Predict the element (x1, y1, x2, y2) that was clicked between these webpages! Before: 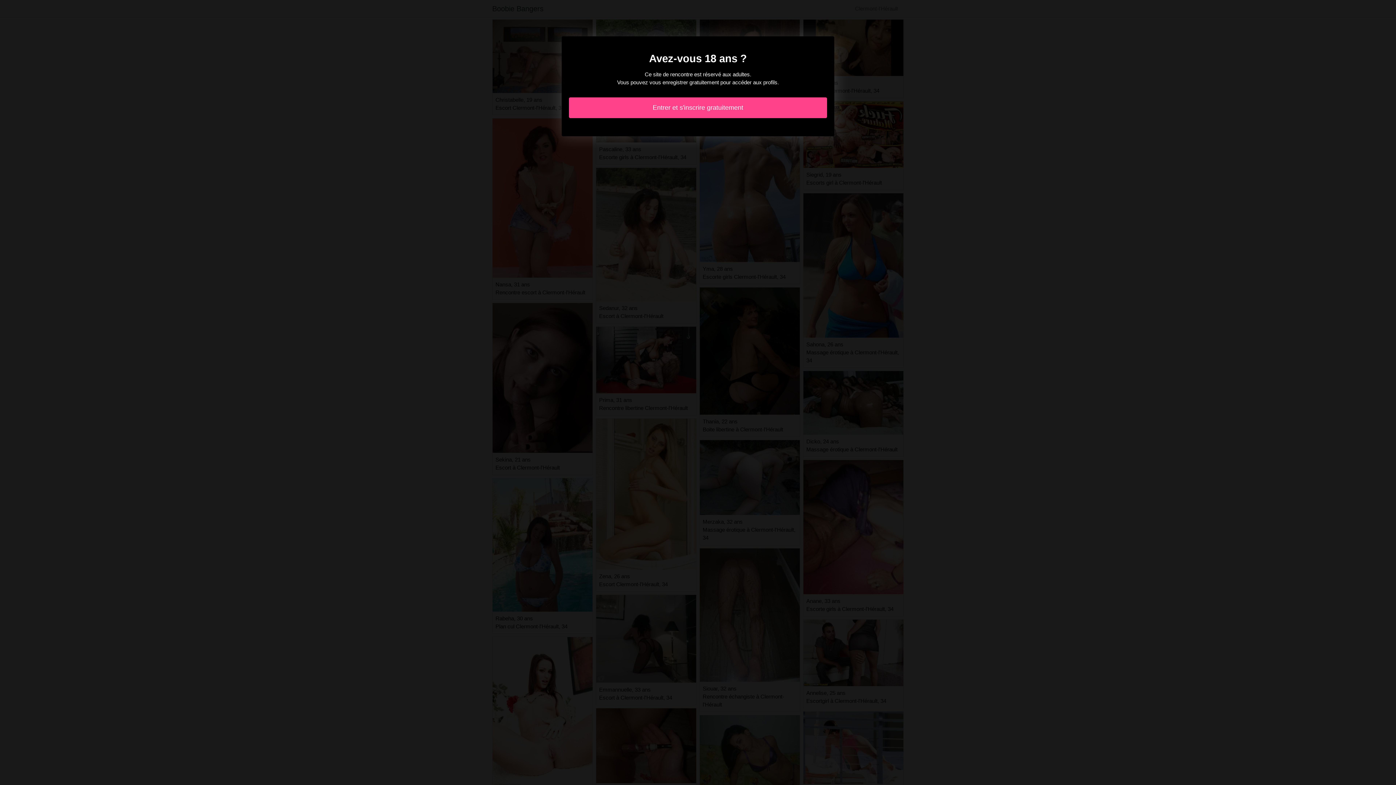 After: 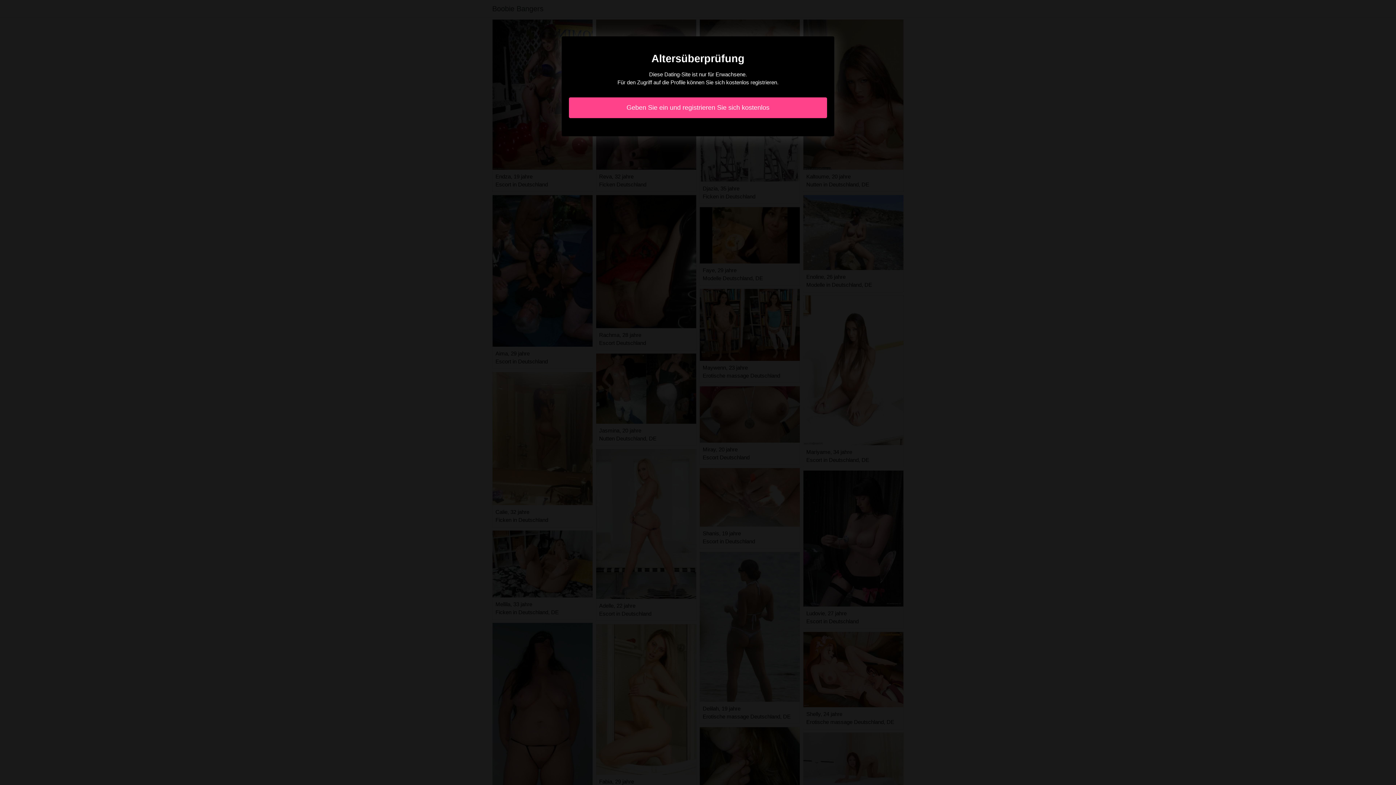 Action: bbox: (569, 97, 827, 118) label: Entrer et s'inscrire gratuitement